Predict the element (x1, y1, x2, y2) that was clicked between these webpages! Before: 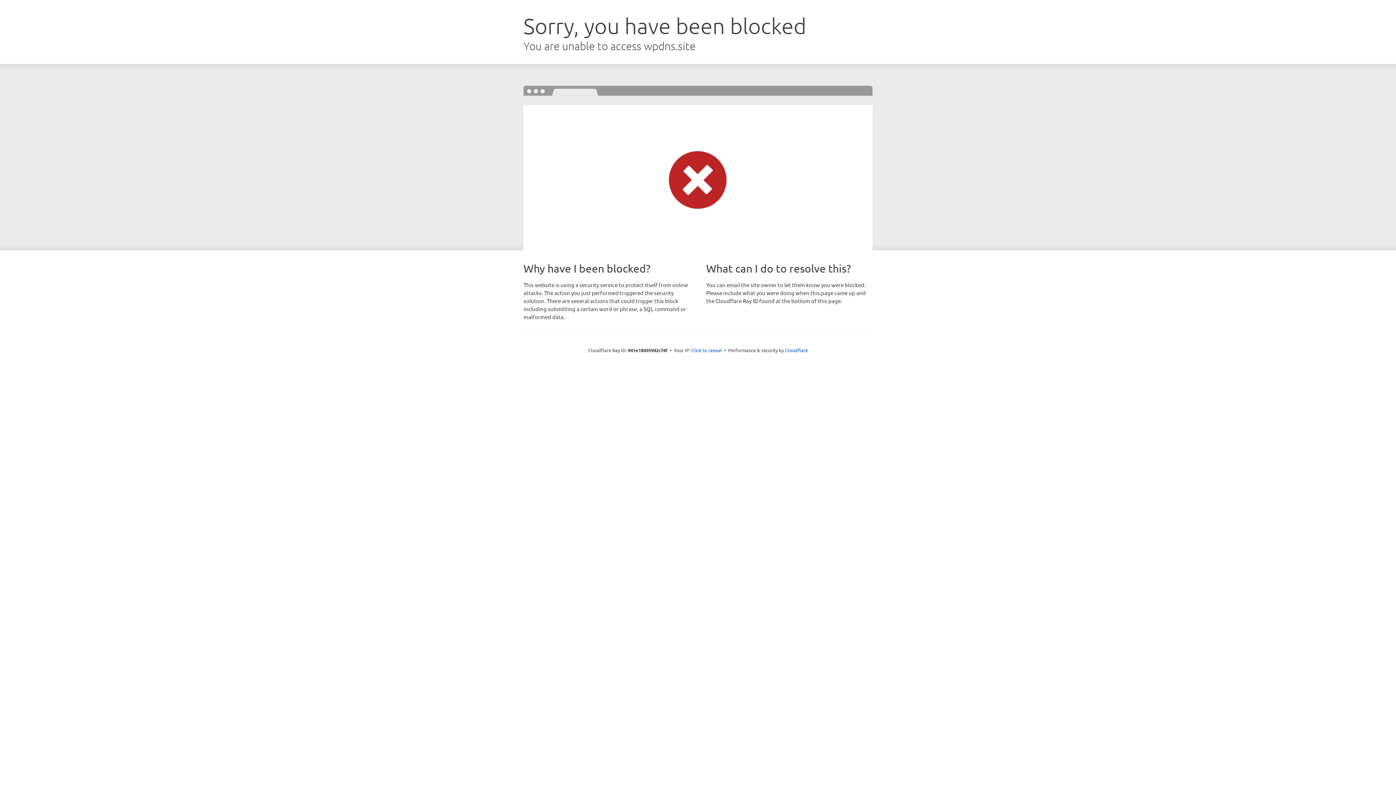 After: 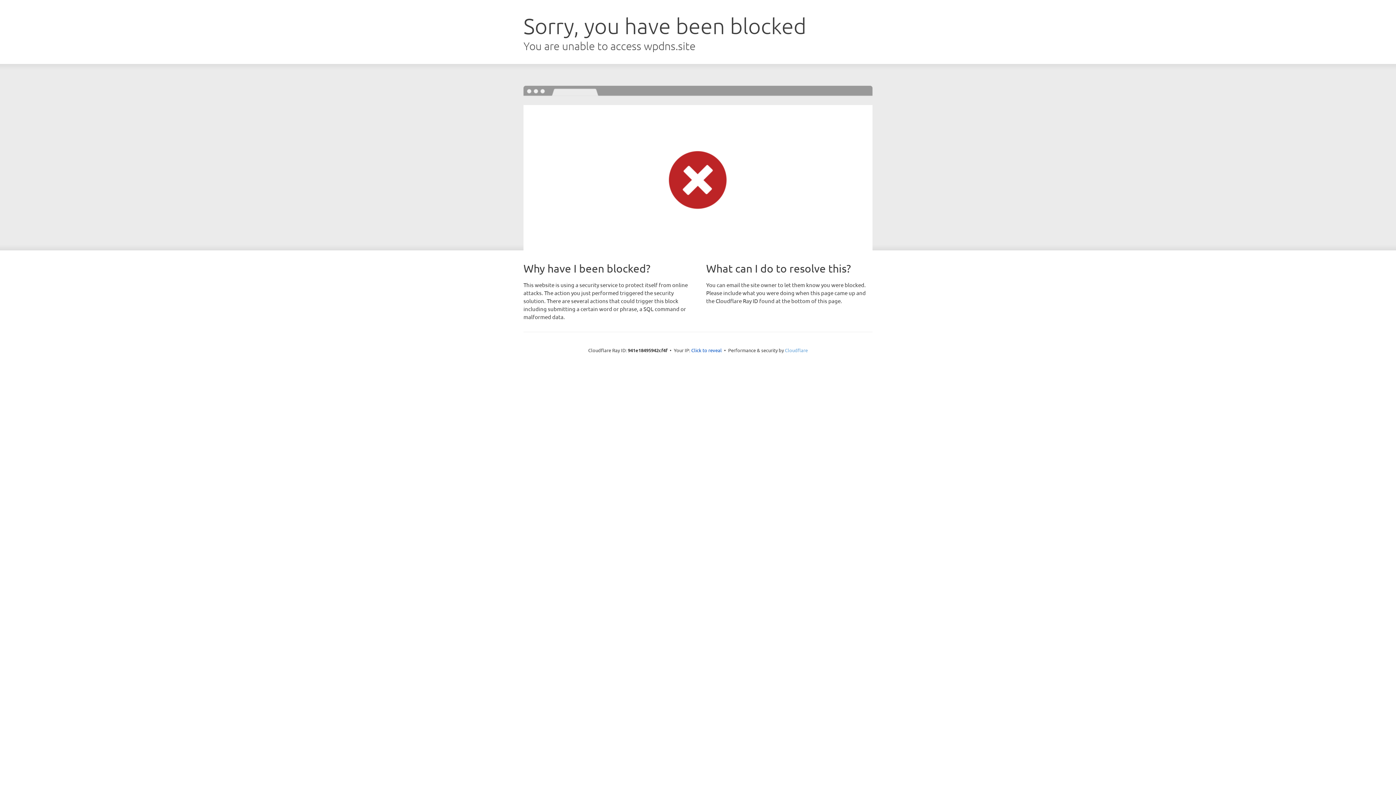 Action: bbox: (785, 347, 808, 353) label: Cloudflare